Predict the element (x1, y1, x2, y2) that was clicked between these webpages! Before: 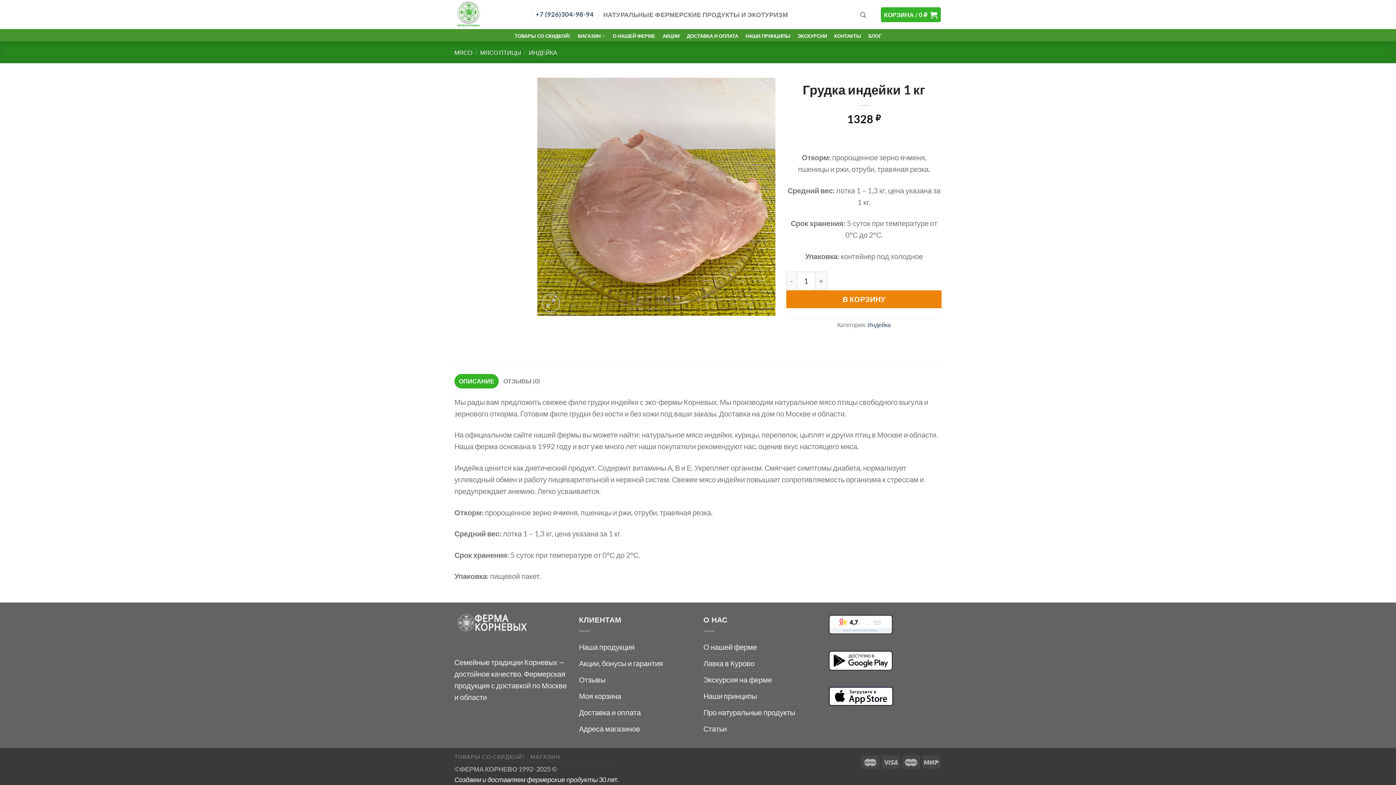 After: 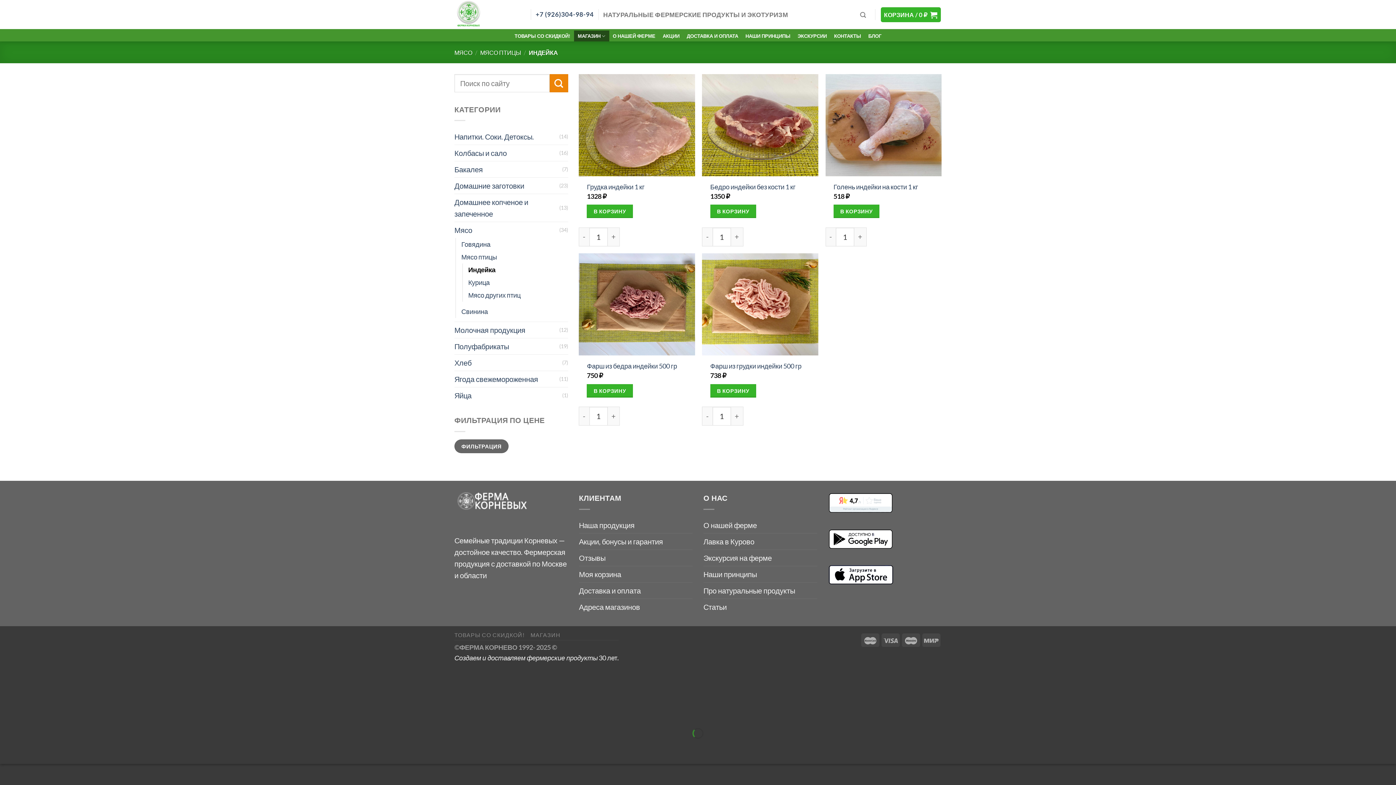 Action: bbox: (528, 48, 557, 55) label: ИНДЕЙКА